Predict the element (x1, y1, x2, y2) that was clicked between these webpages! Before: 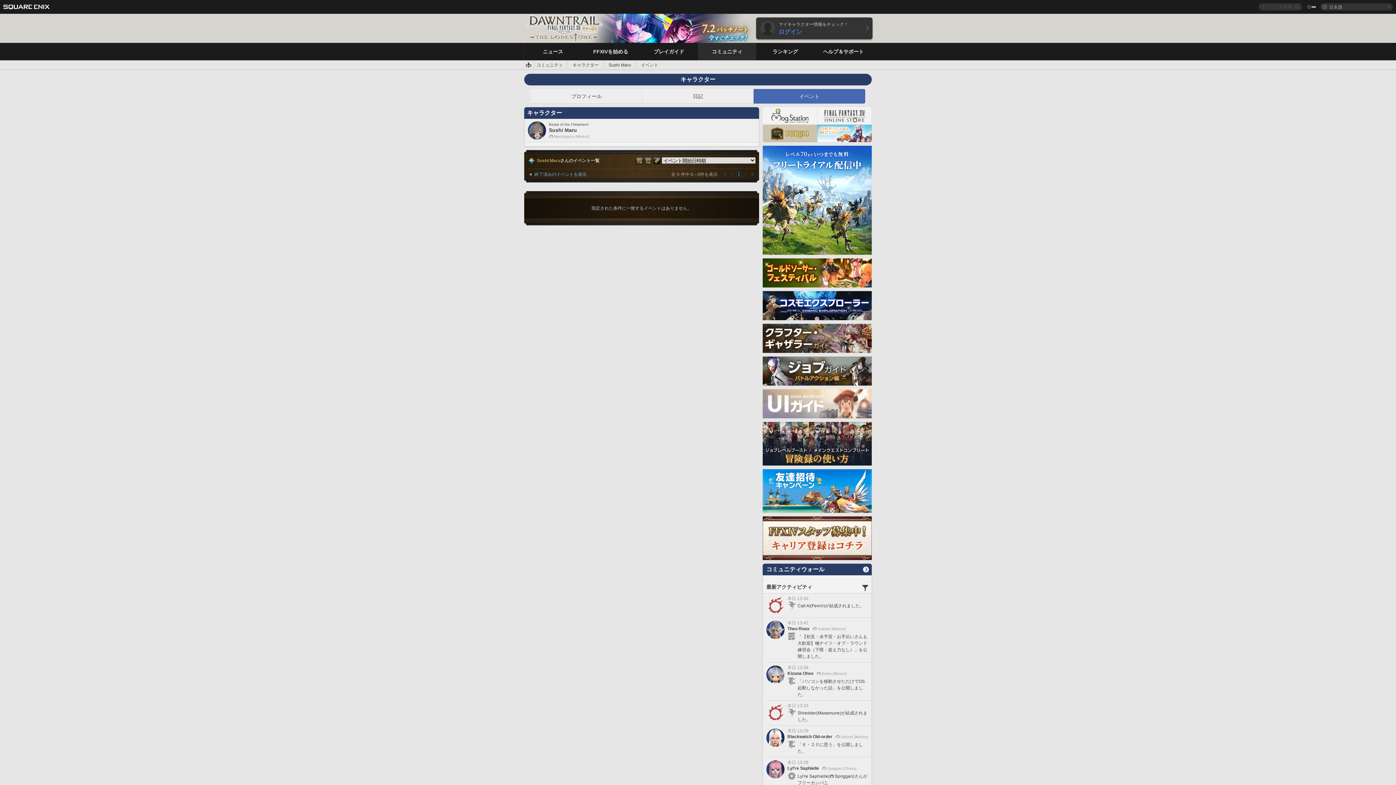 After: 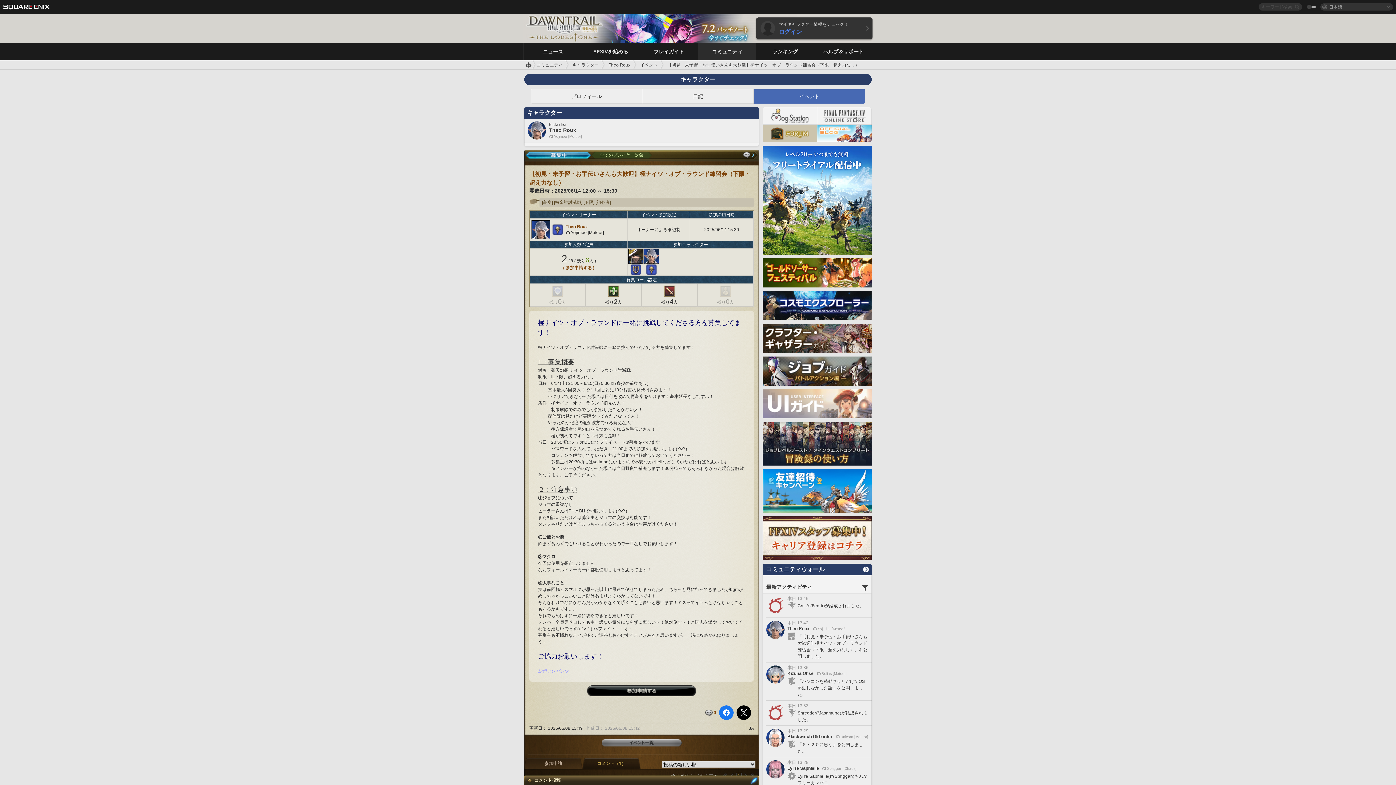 Action: label: 本日 13:42

Theo Roux

Yojimbo [Meteor]

	

「【初見・未予習・お手伝いさんも大歓迎】極ナイツ・オブ・ラウンド練習会（下限・超え力なし）」を公開しました。

	 bbox: (762, 618, 872, 662)